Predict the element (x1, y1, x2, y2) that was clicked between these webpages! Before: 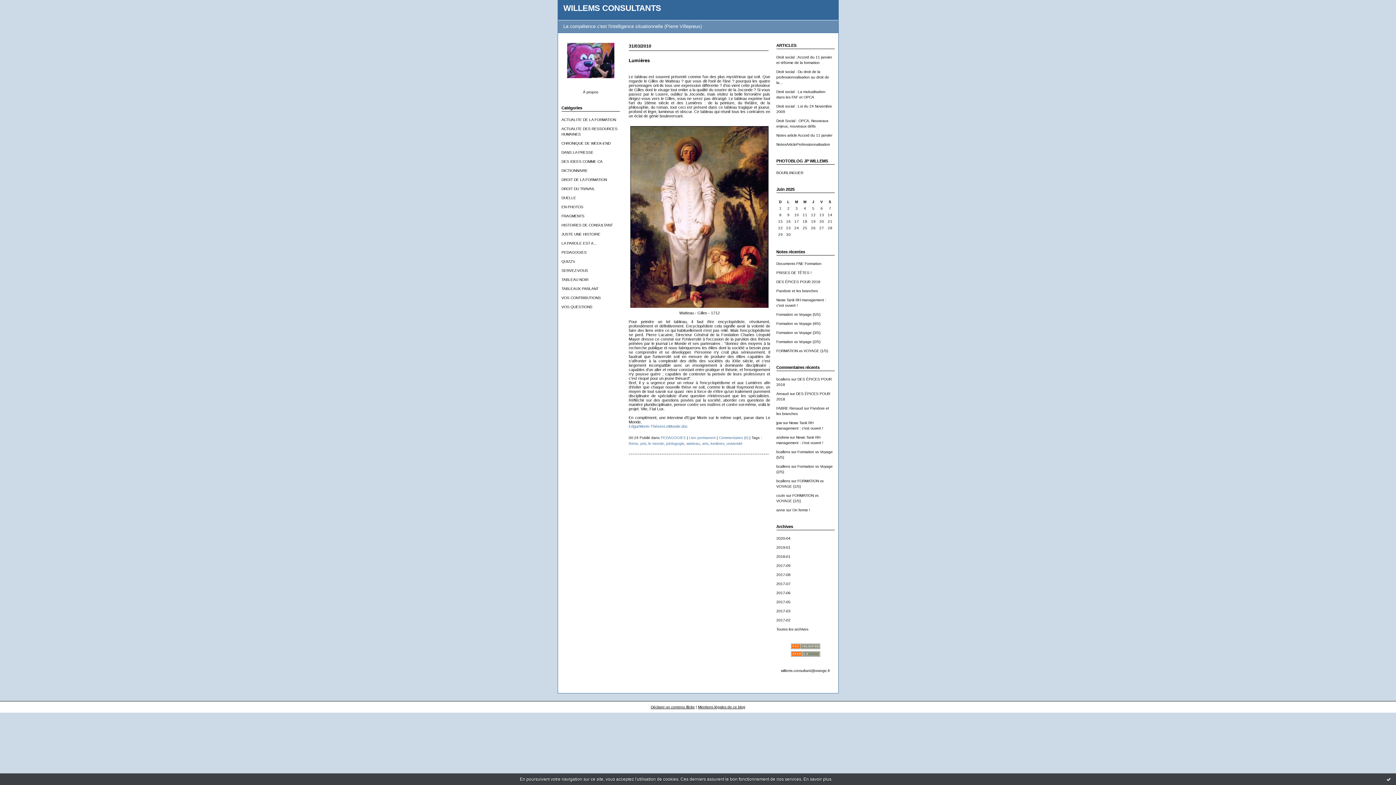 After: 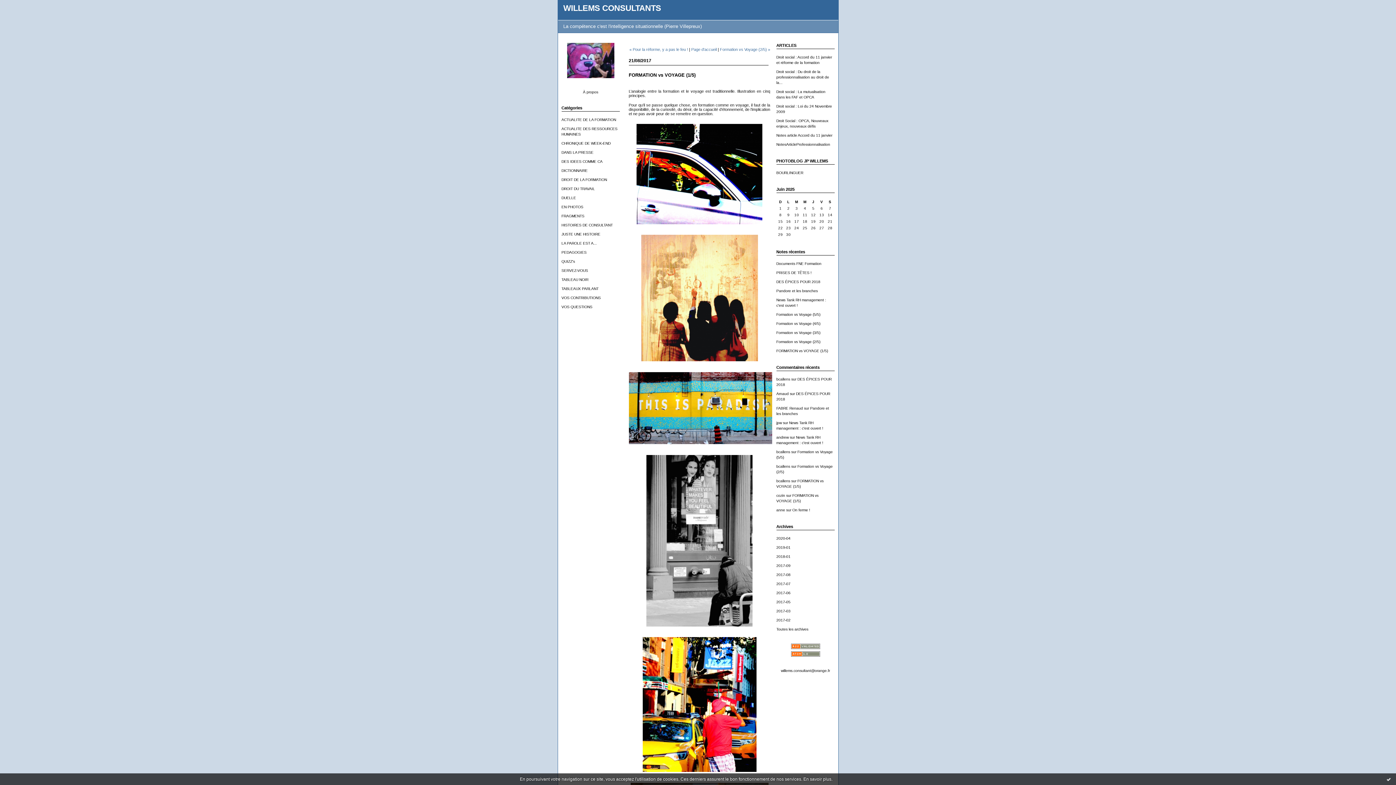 Action: label: FORMATION vs VOYAGE (1/5) bbox: (776, 349, 828, 353)